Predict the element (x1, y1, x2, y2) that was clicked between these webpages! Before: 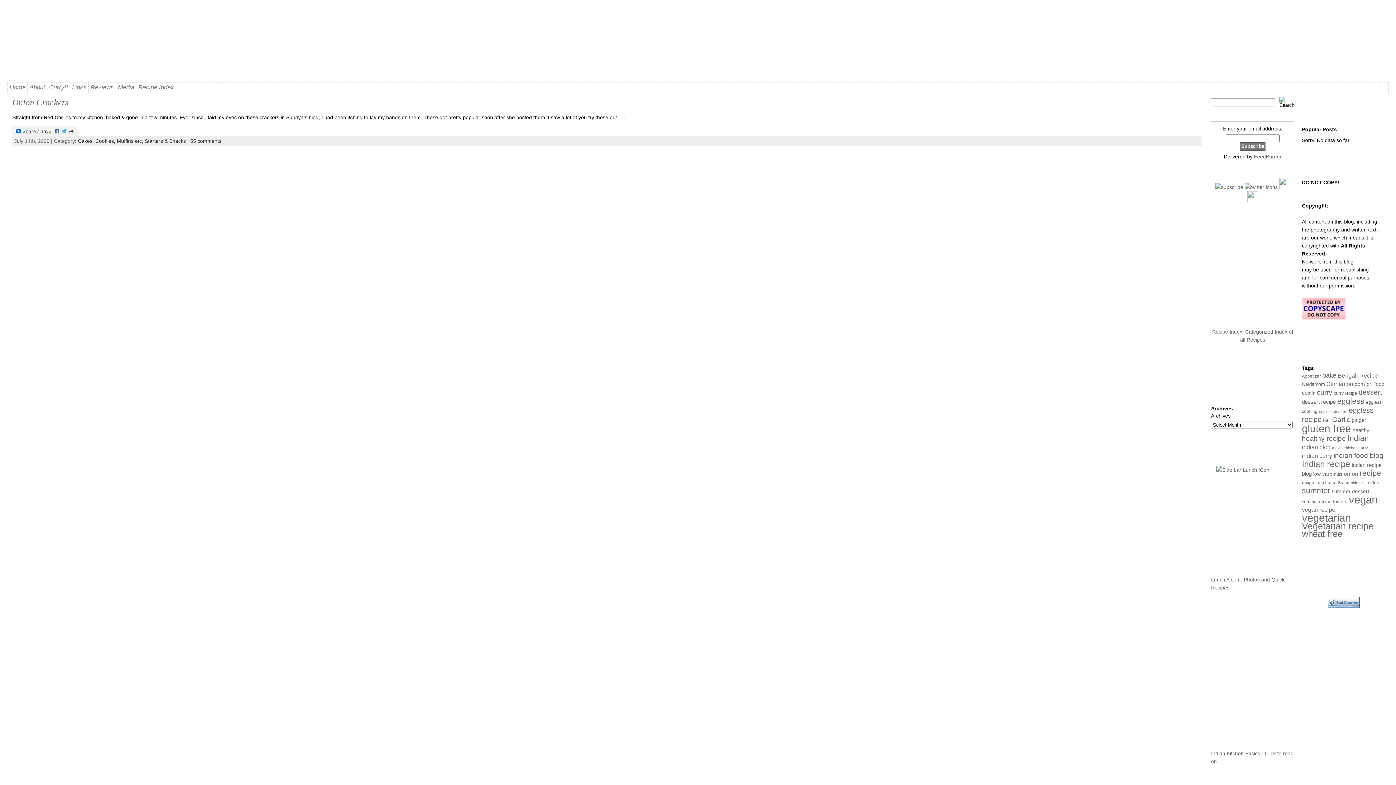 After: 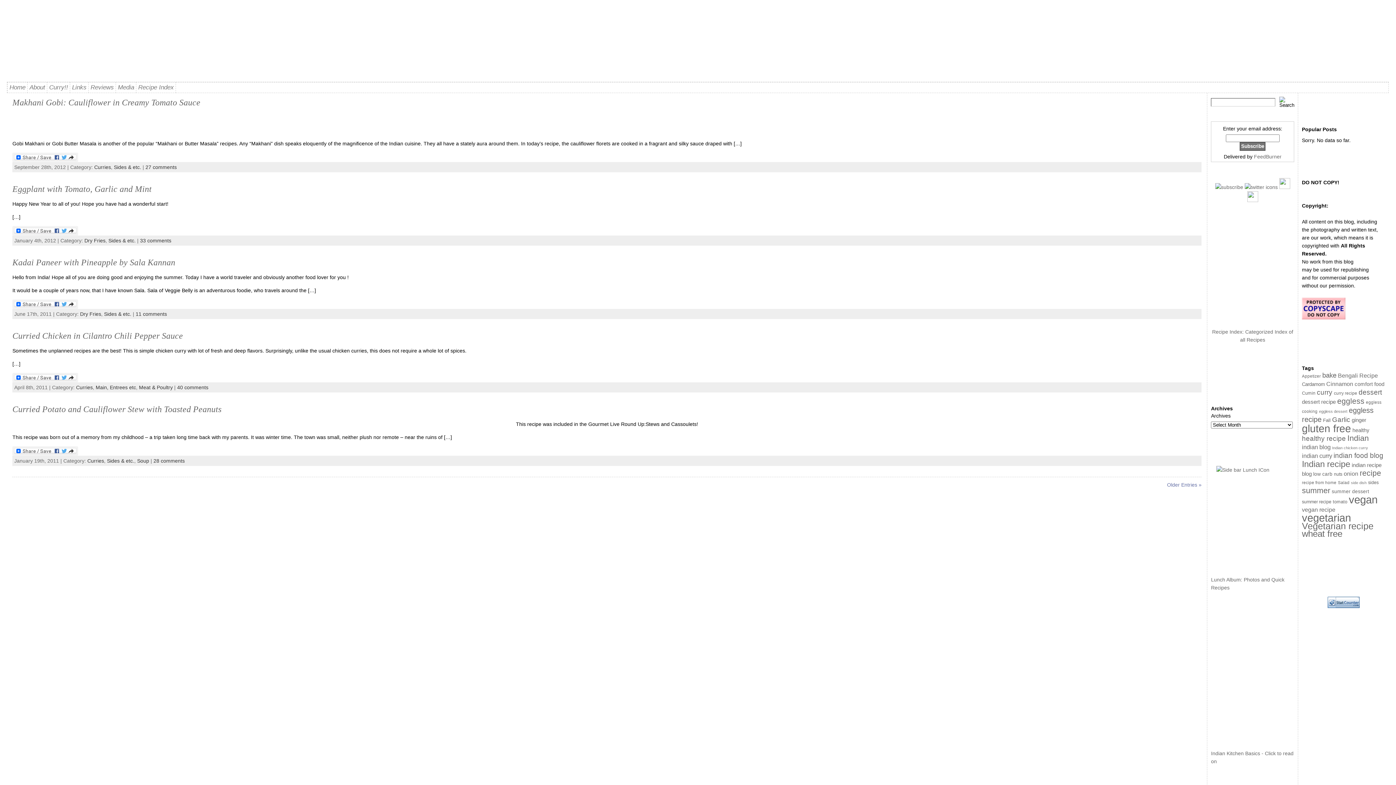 Action: bbox: (1317, 388, 1332, 396) label: curry (49 items)